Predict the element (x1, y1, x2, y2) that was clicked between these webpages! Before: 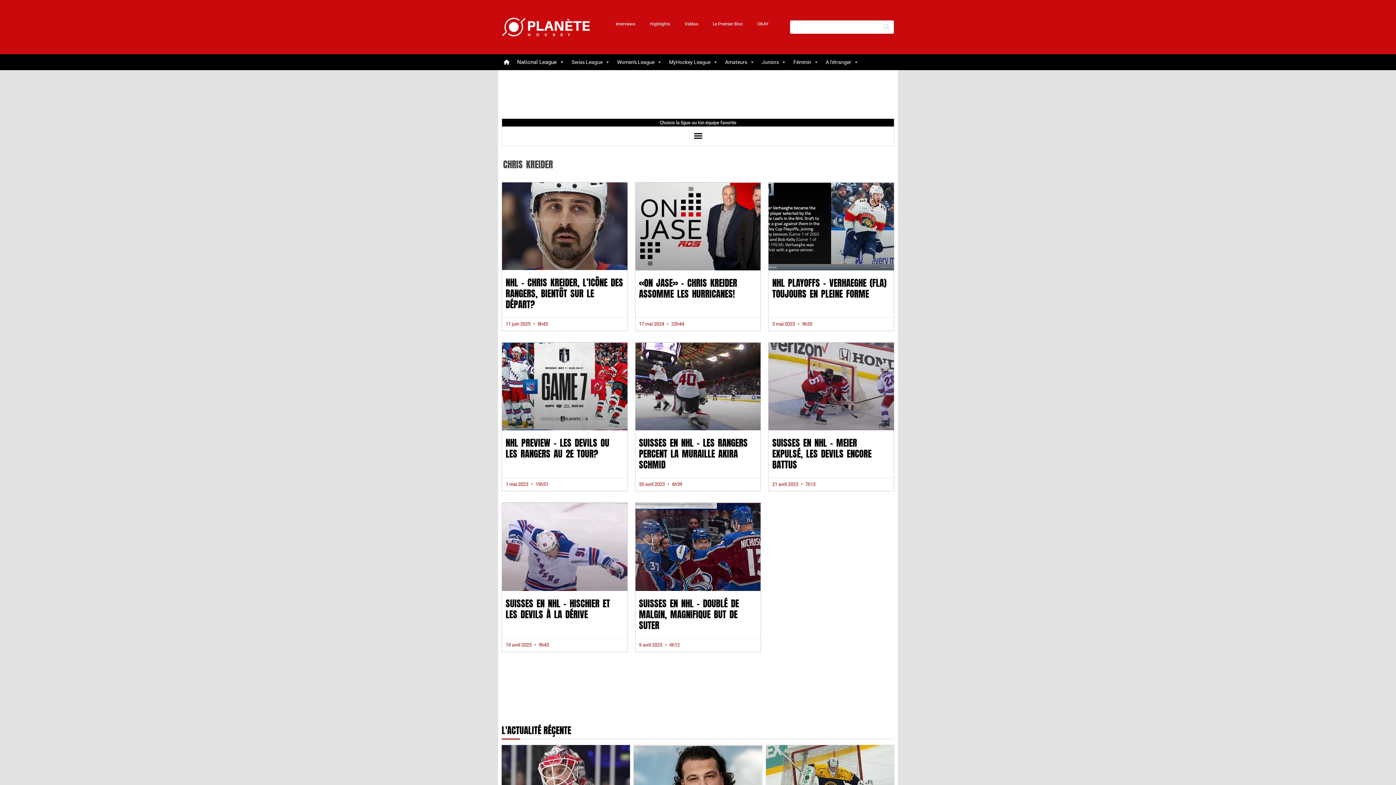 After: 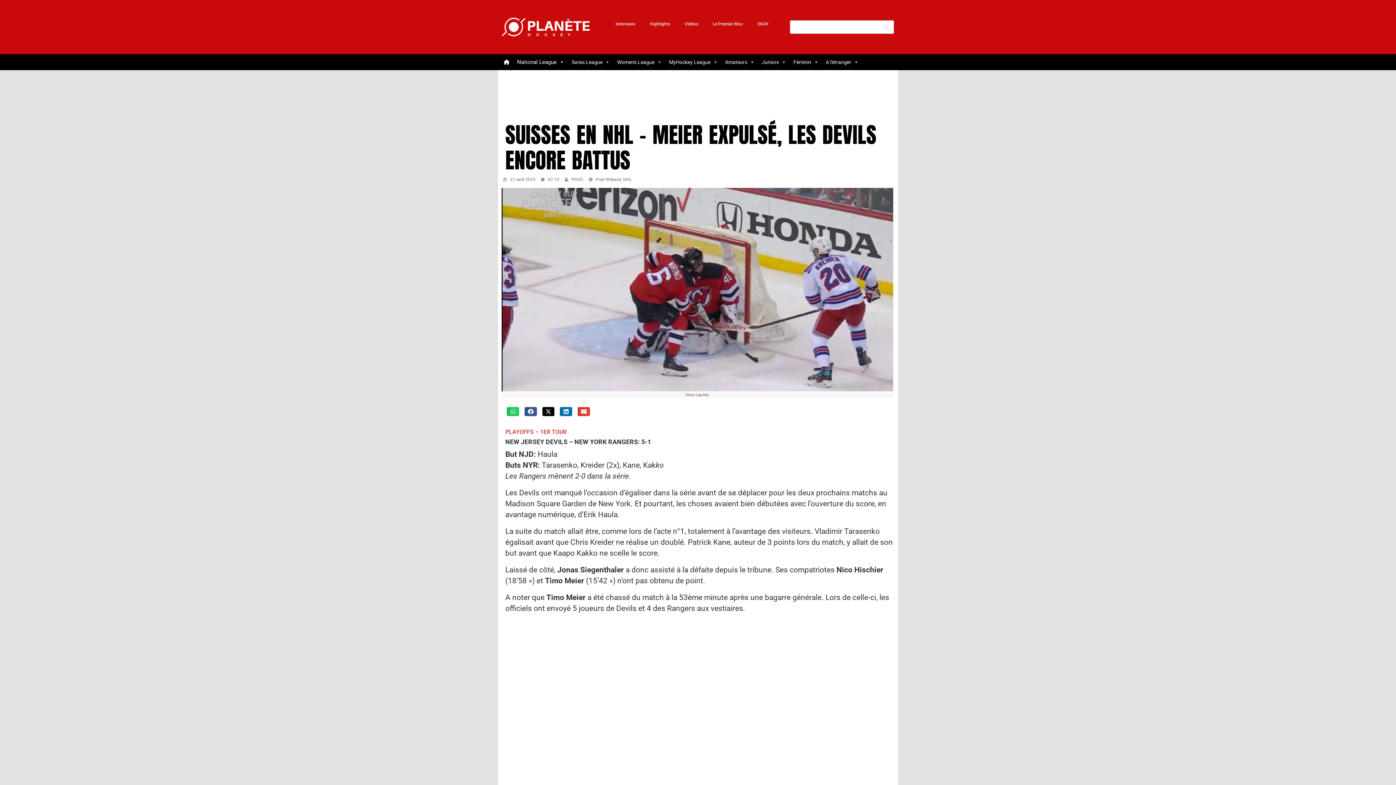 Action: bbox: (768, 342, 894, 430)